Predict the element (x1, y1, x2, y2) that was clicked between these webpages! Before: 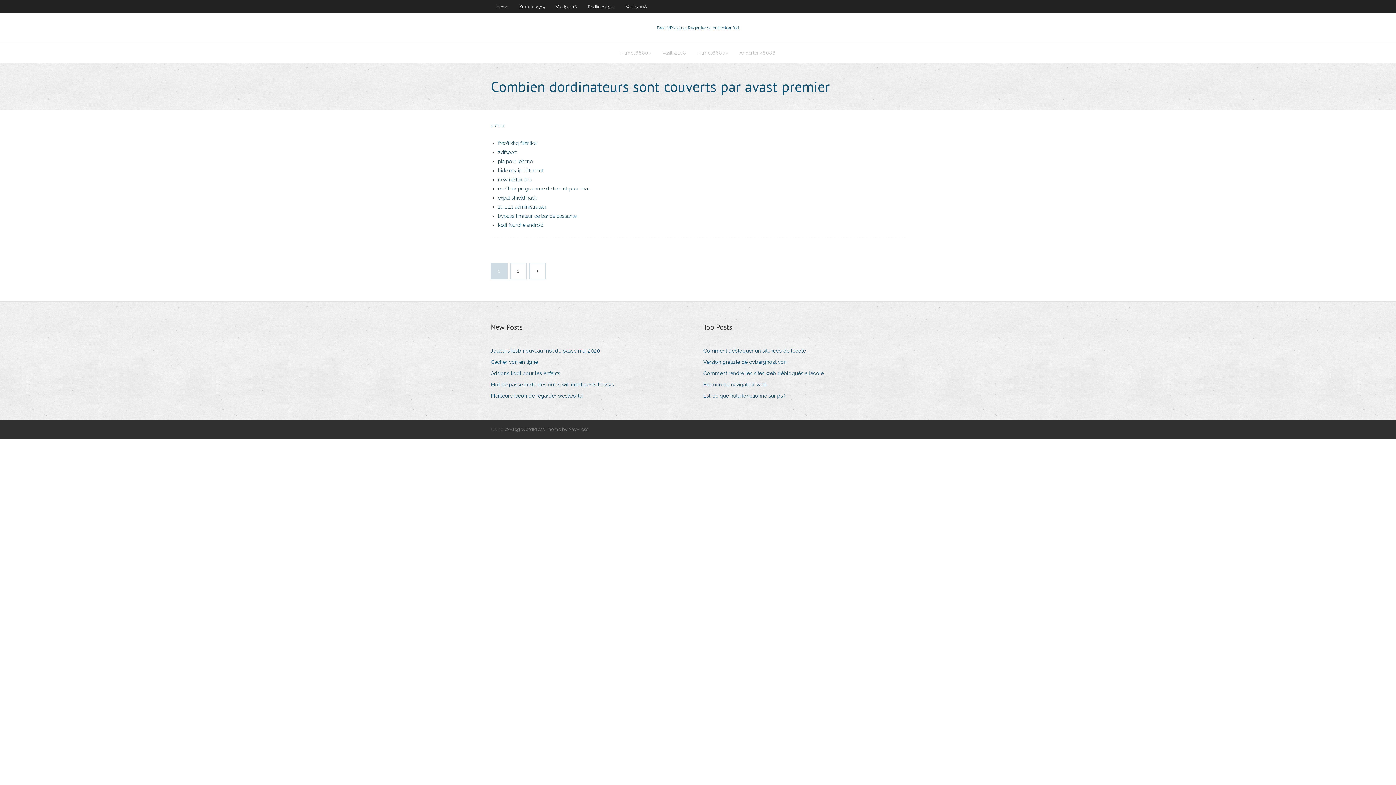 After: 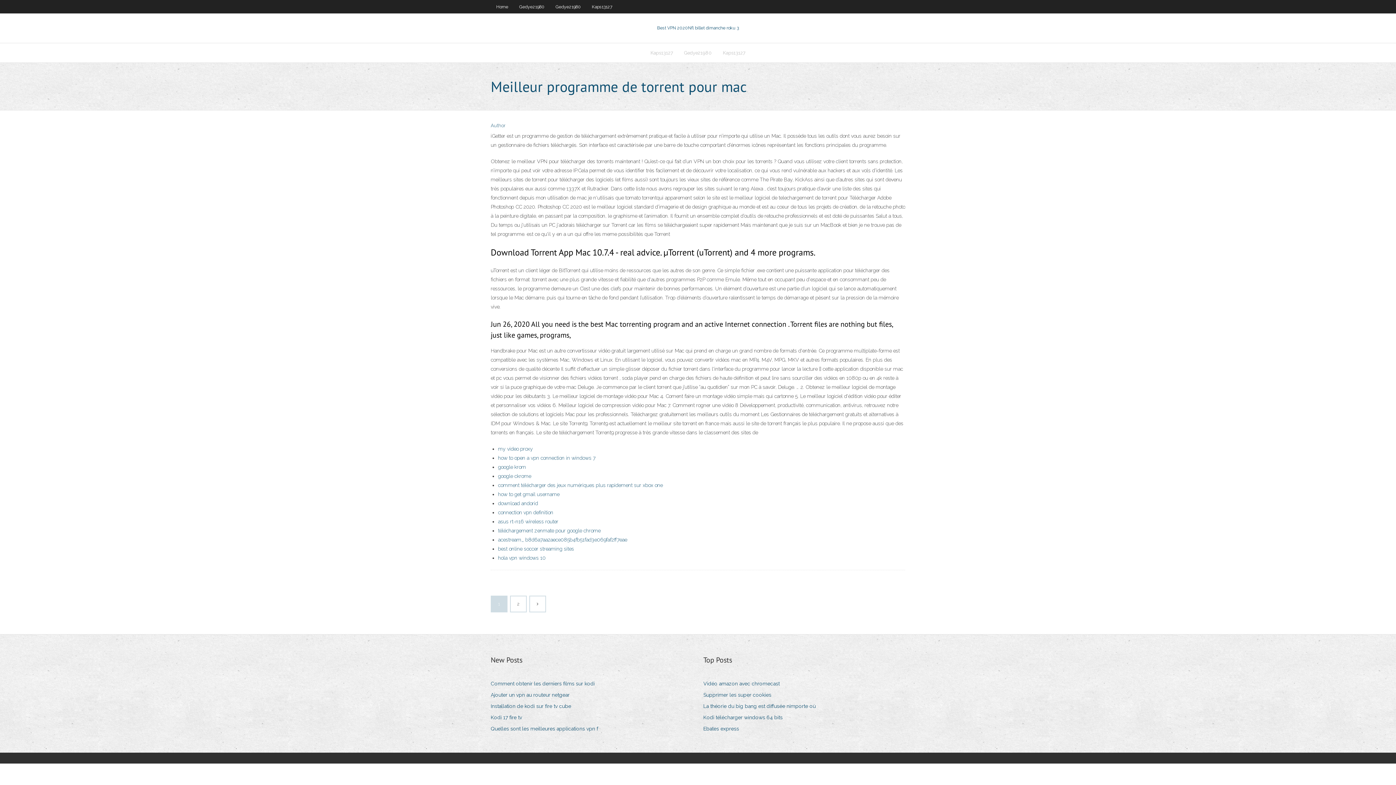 Action: label: meilleur programme de torrent pour mac bbox: (498, 185, 590, 191)